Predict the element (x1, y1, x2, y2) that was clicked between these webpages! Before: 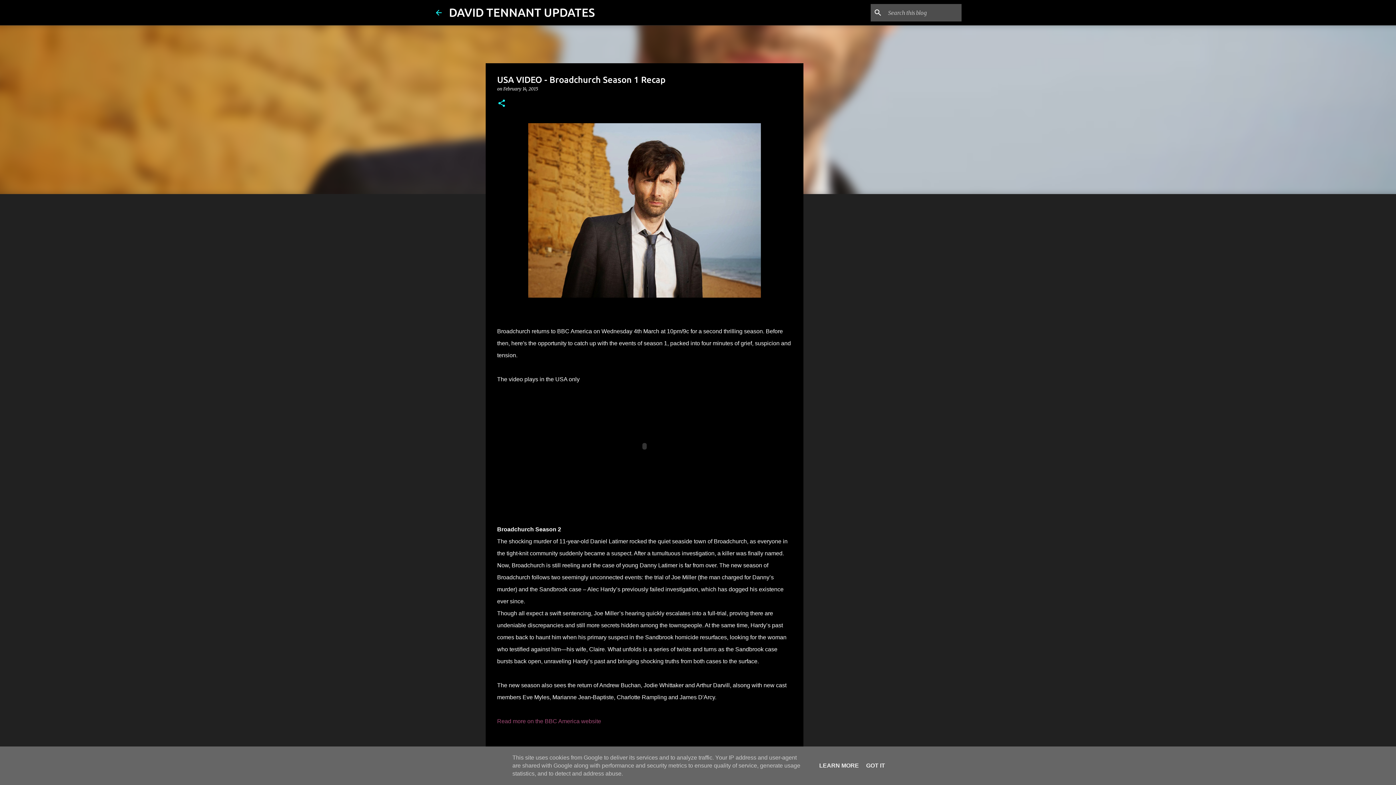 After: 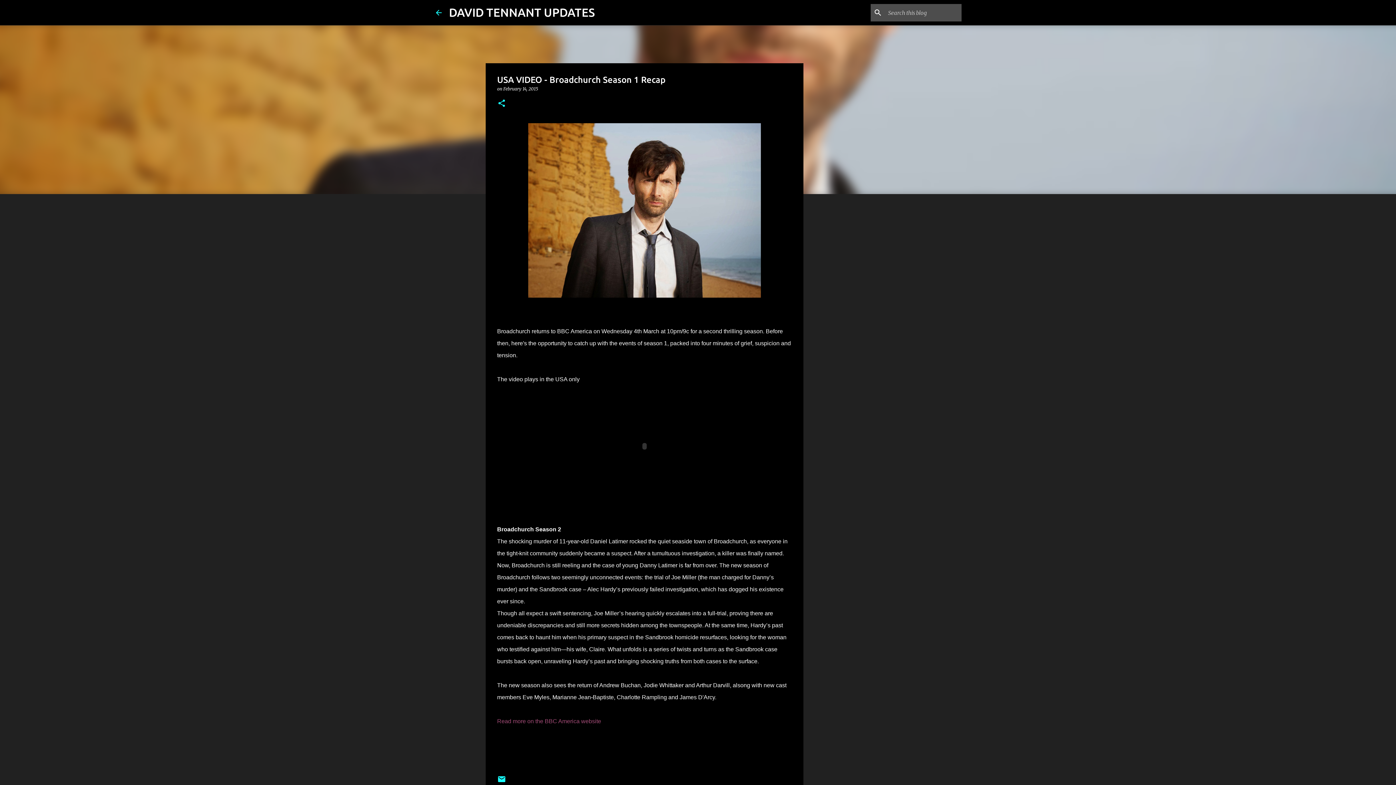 Action: bbox: (864, 762, 887, 769) label: GOT IT